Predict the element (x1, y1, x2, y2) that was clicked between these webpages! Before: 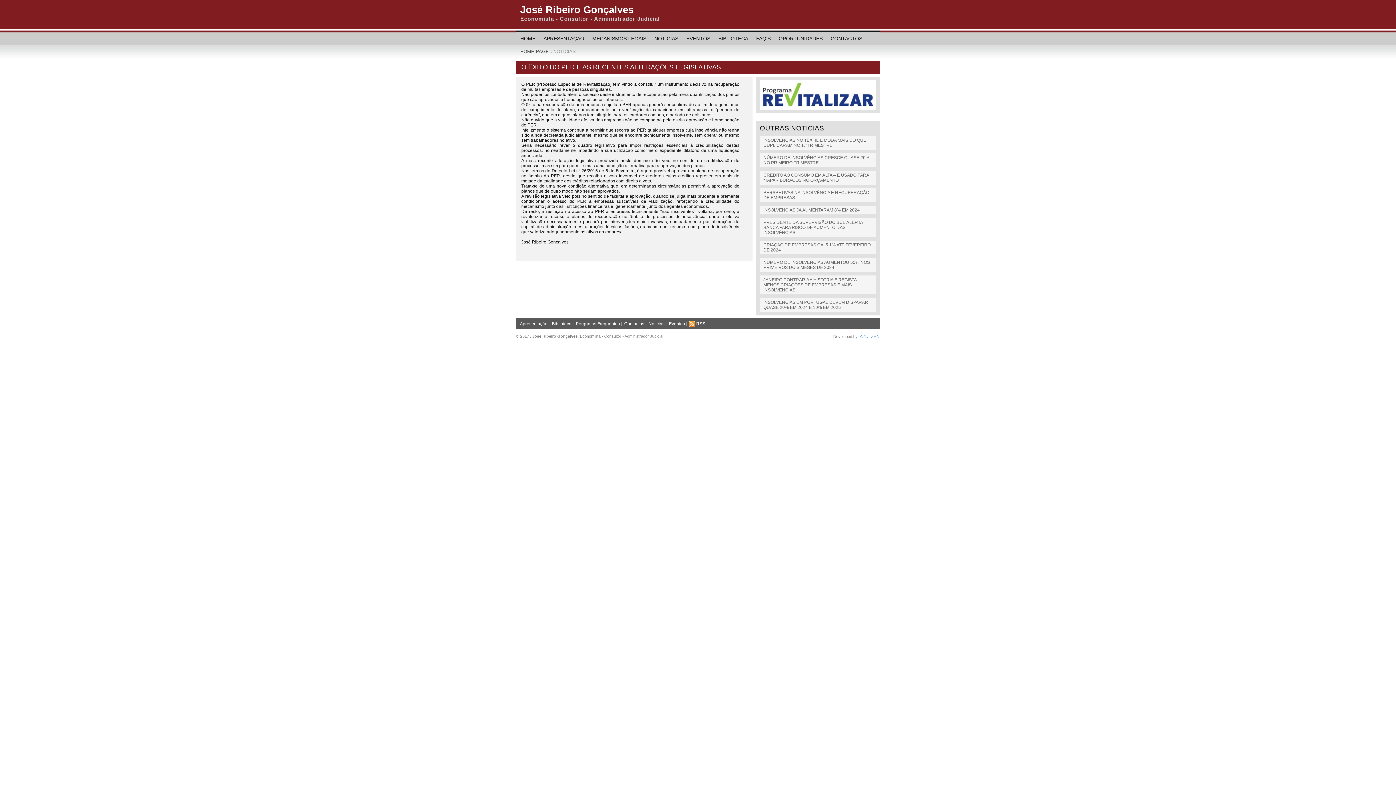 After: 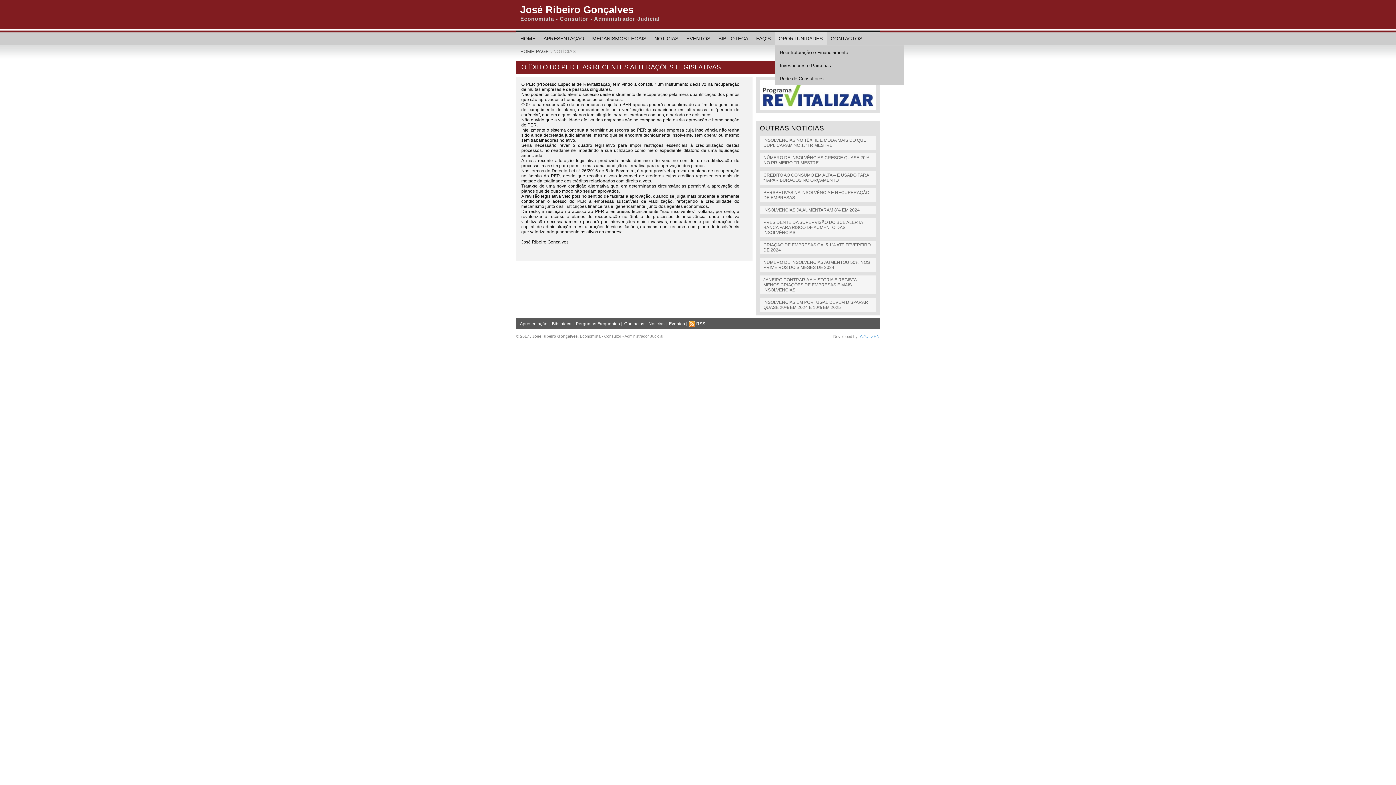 Action: bbox: (778, 35, 822, 41) label: OPORTUNIDADES